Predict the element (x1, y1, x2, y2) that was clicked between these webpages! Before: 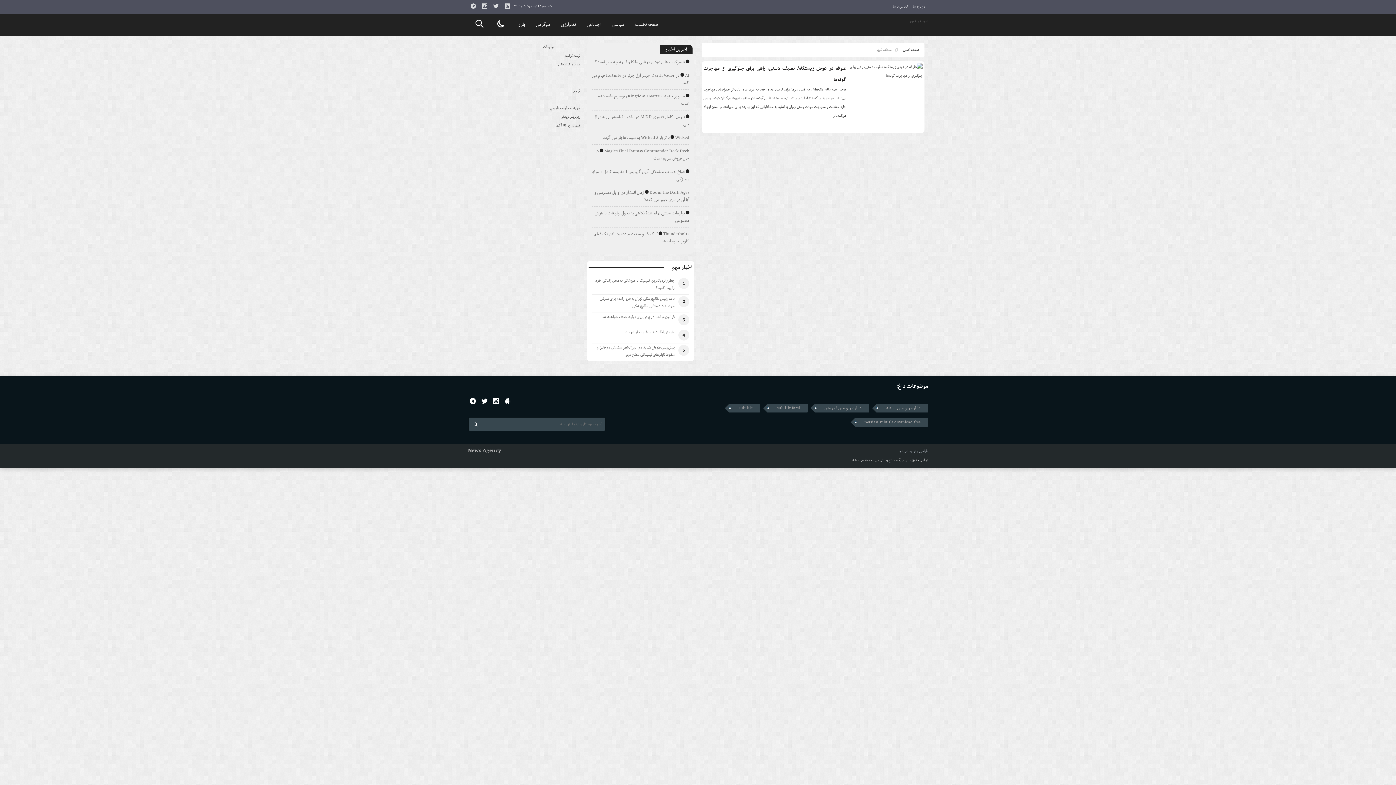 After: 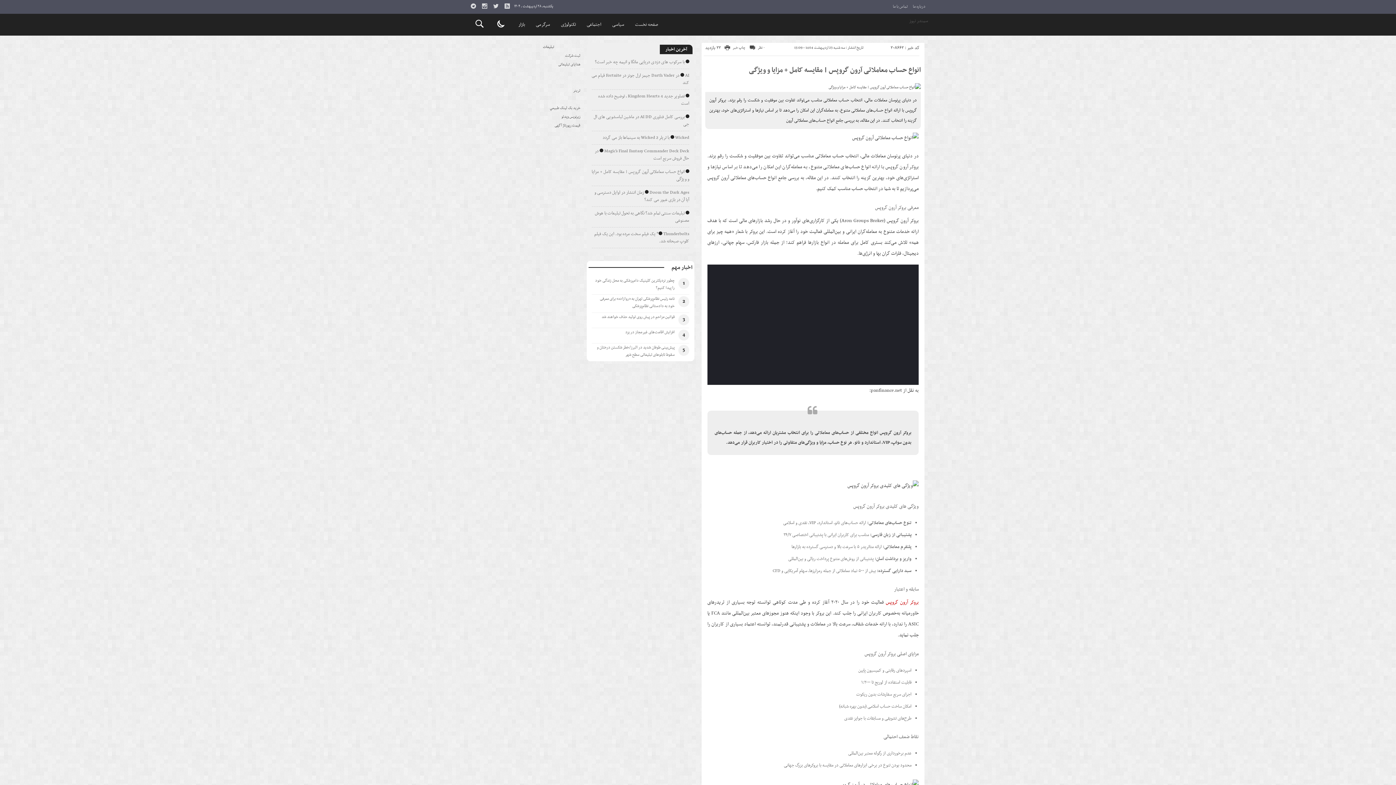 Action: label: انواع حساب معاملاتی آرون گروپس | مقایسه کامل + مزایا و ویژگی ‌ bbox: (591, 168, 689, 183)